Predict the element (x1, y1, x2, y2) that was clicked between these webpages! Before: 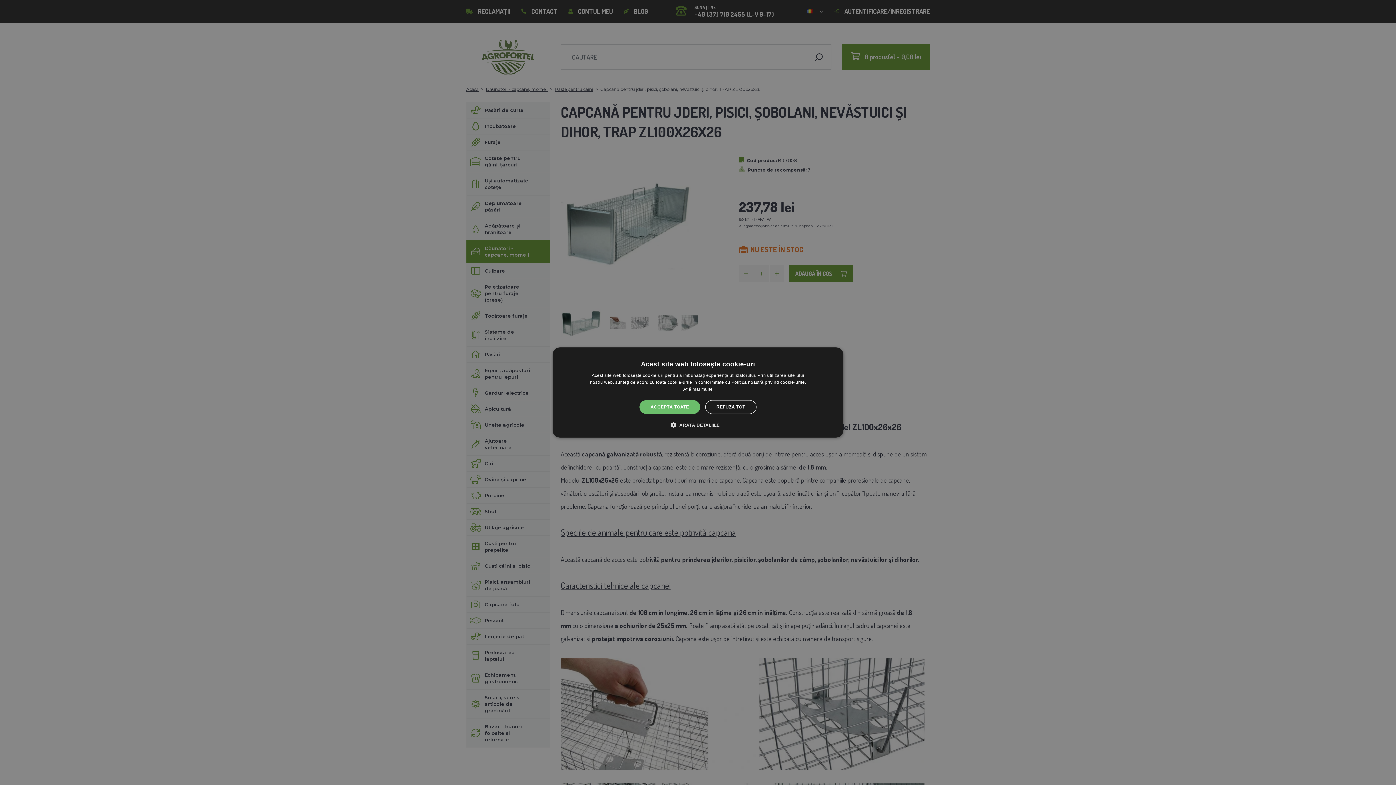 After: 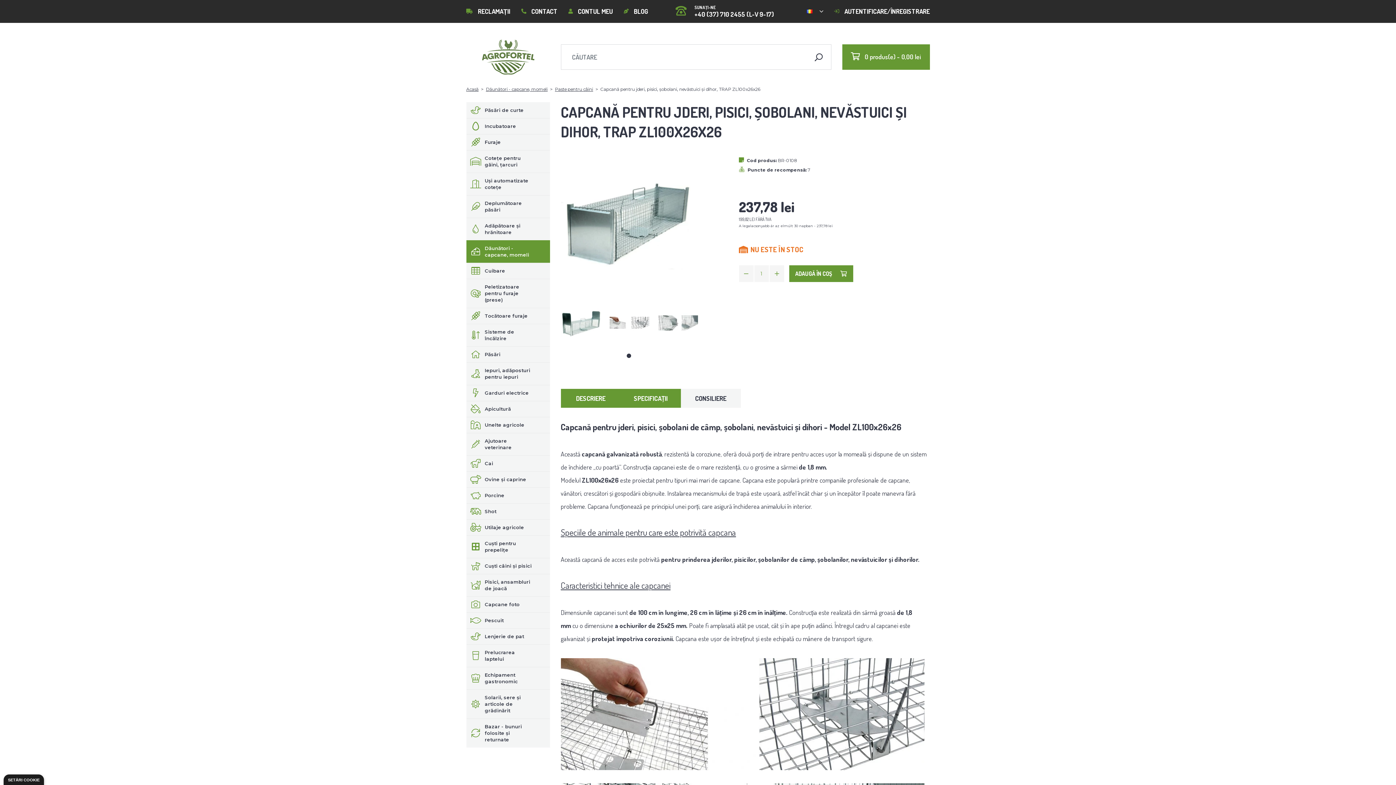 Action: label: ACCEPTĂ TOATE bbox: (639, 400, 700, 414)